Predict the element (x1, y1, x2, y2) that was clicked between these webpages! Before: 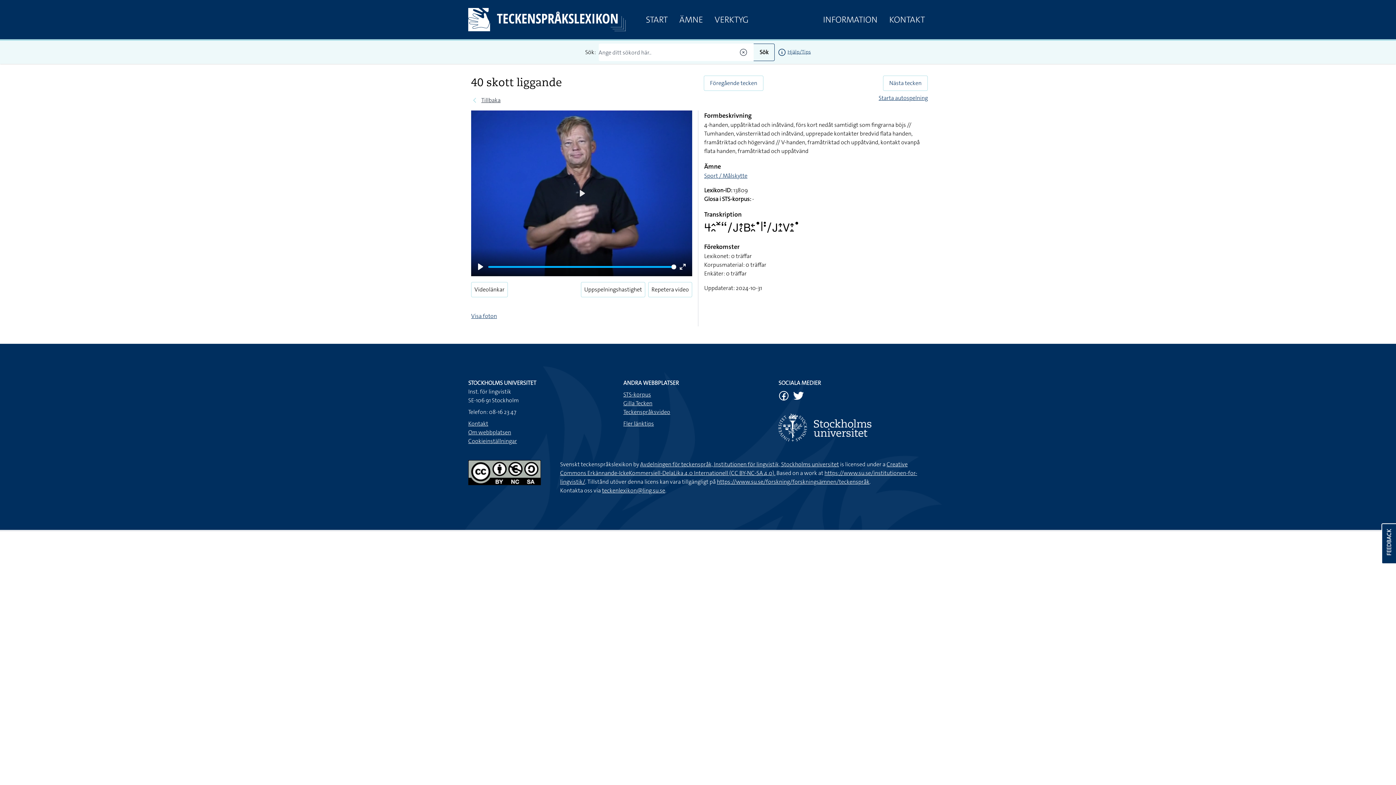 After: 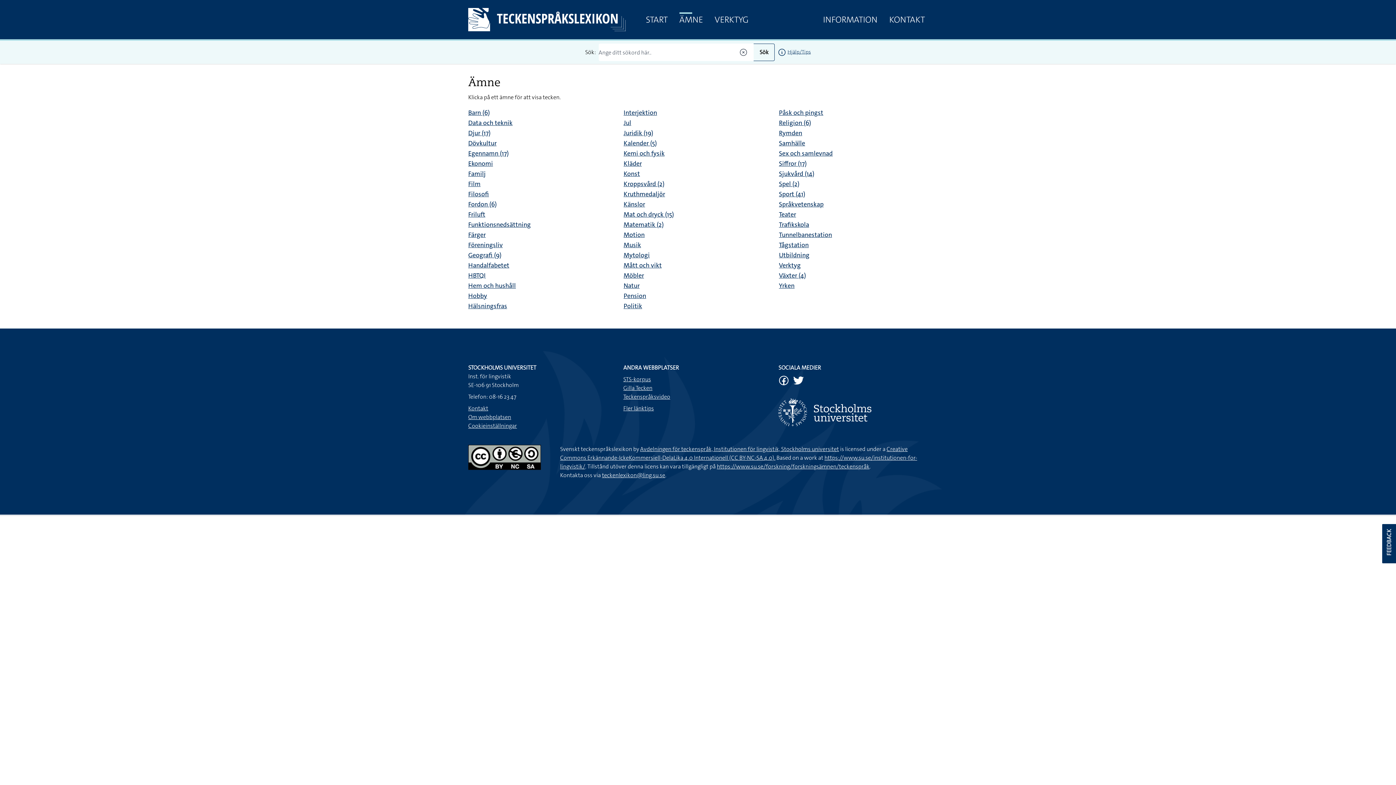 Action: label: ÄMNE bbox: (673, 12, 708, 26)